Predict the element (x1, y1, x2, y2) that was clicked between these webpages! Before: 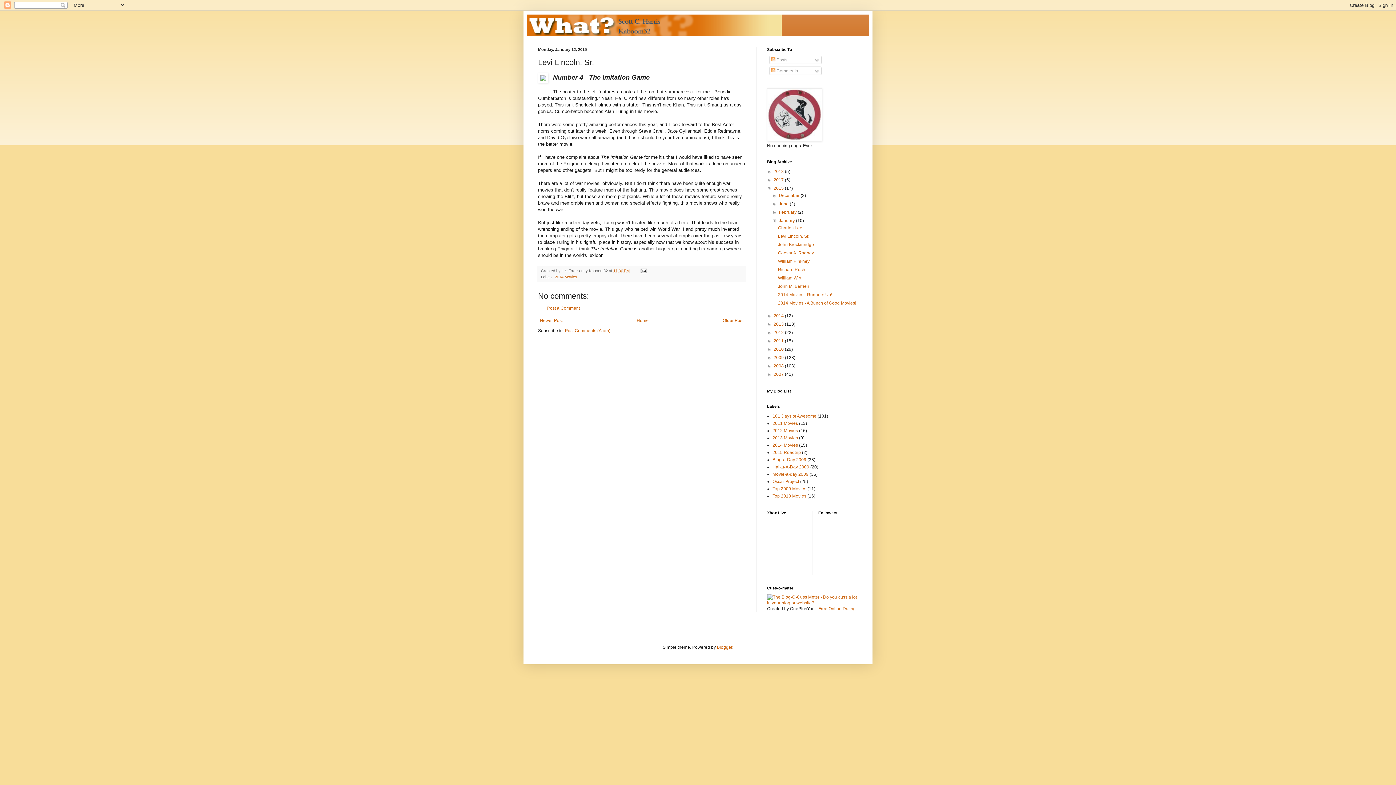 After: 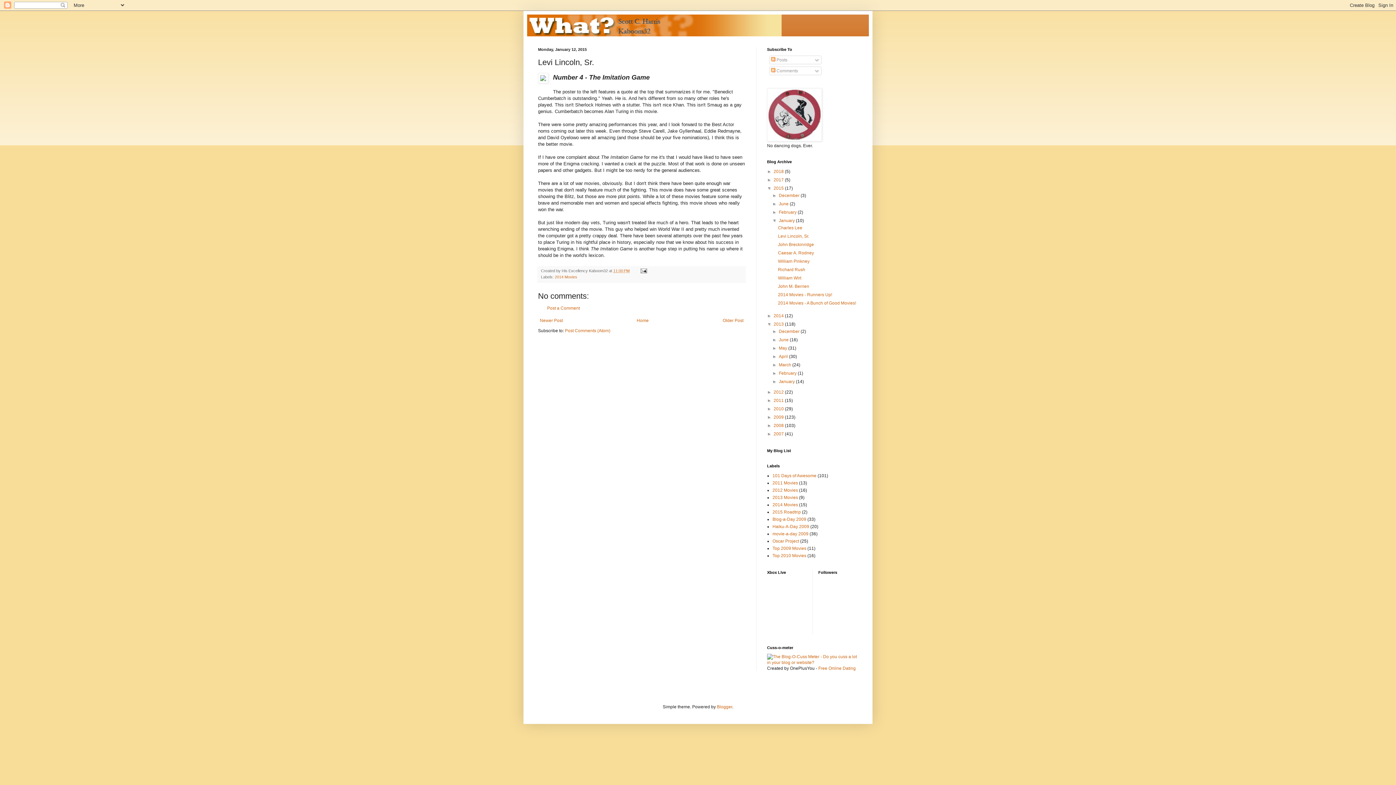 Action: label: ►   bbox: (767, 321, 773, 326)